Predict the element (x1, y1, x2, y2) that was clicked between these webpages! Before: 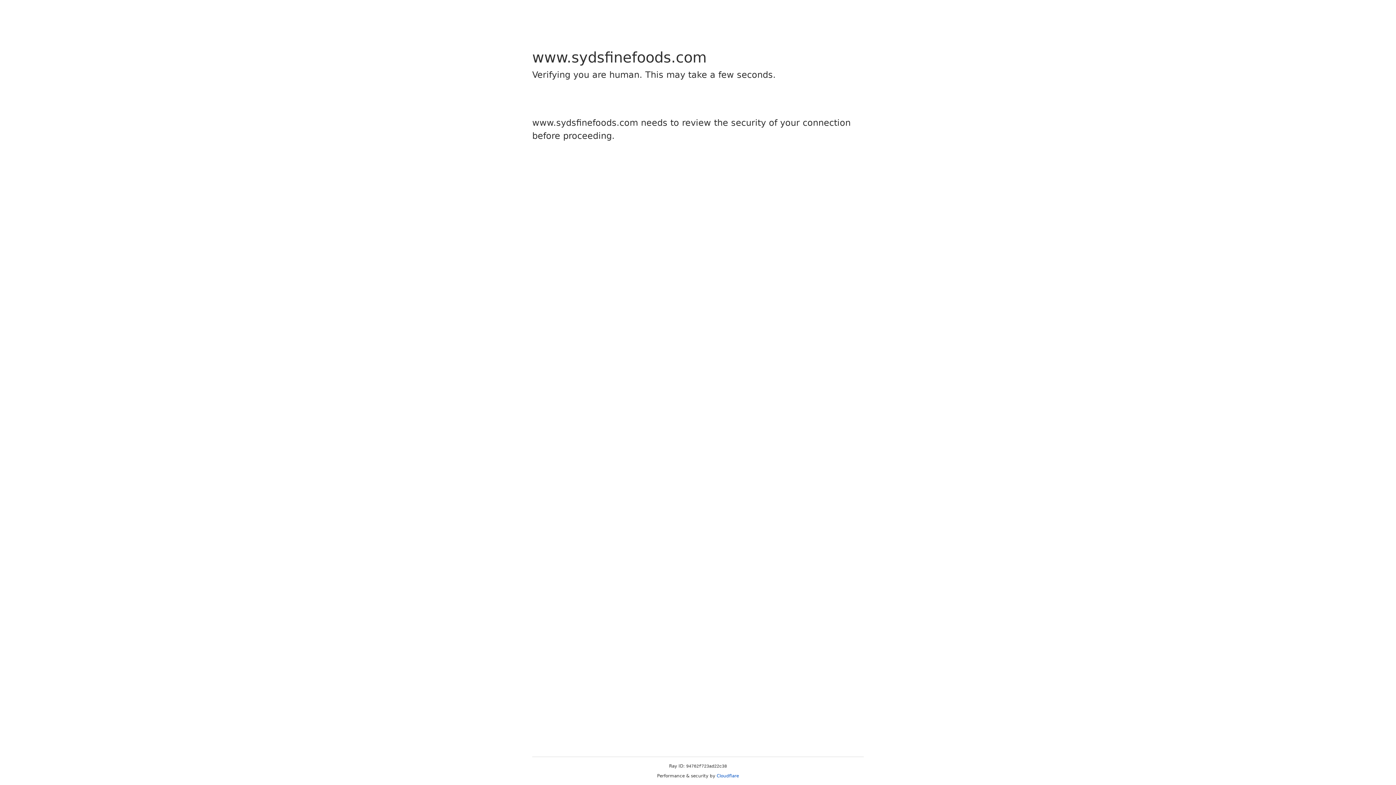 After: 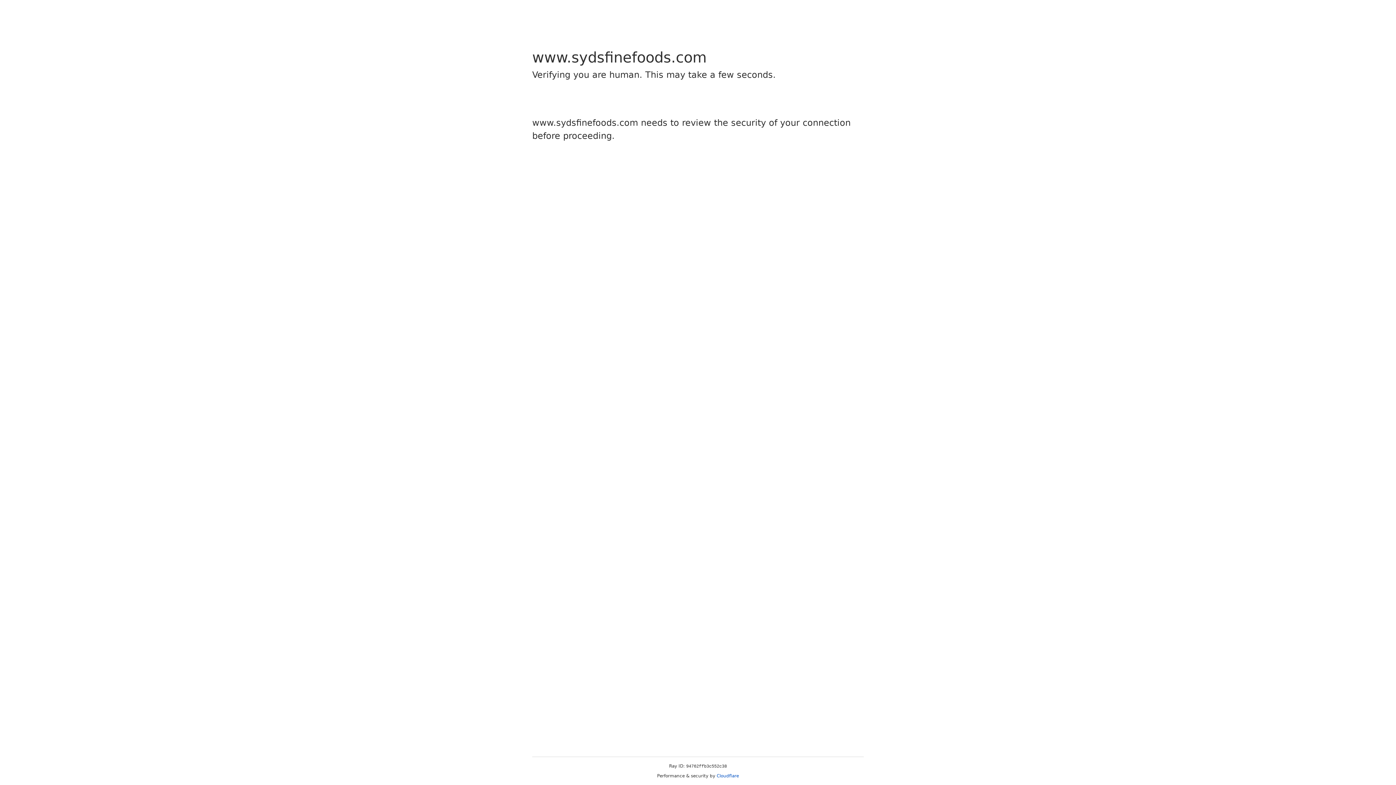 Action: label: Cloudflare bbox: (716, 773, 739, 778)